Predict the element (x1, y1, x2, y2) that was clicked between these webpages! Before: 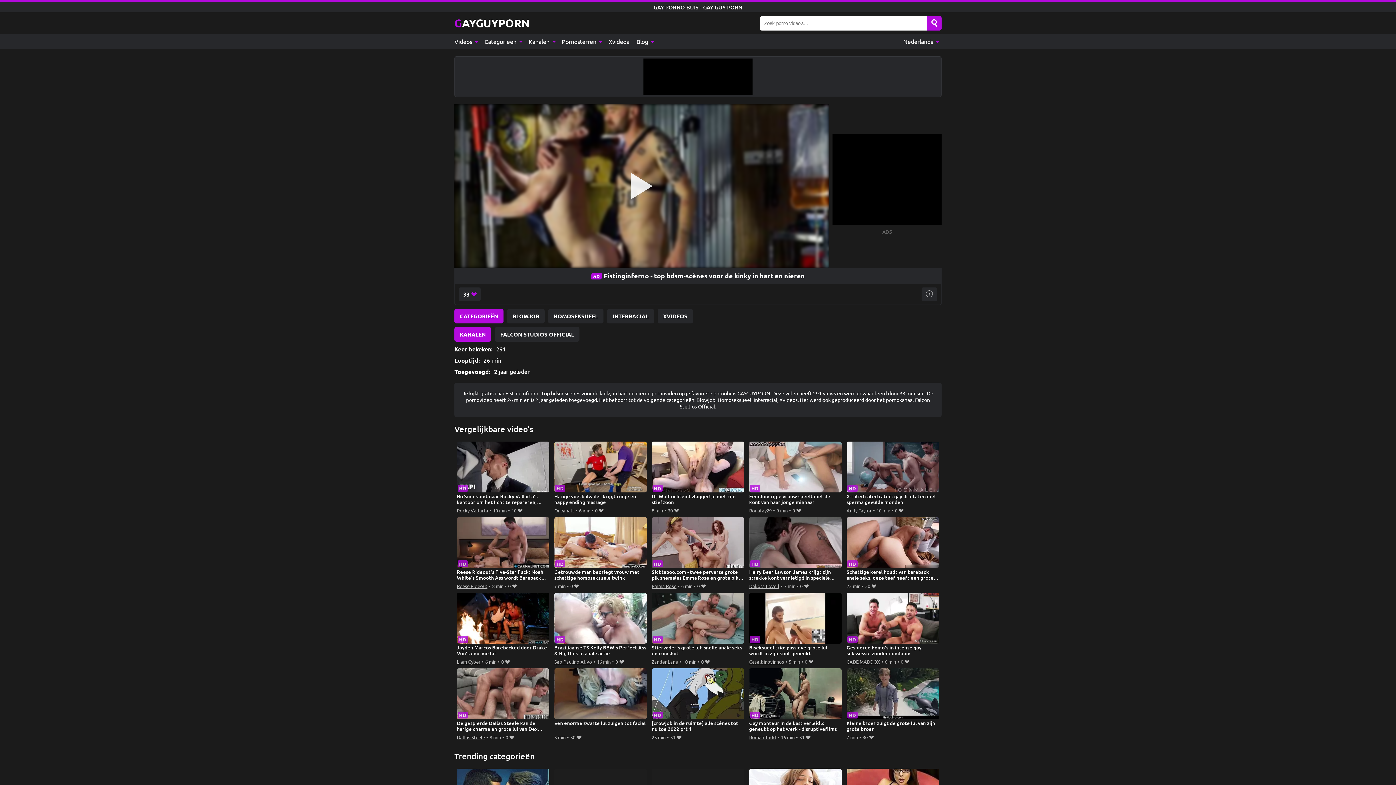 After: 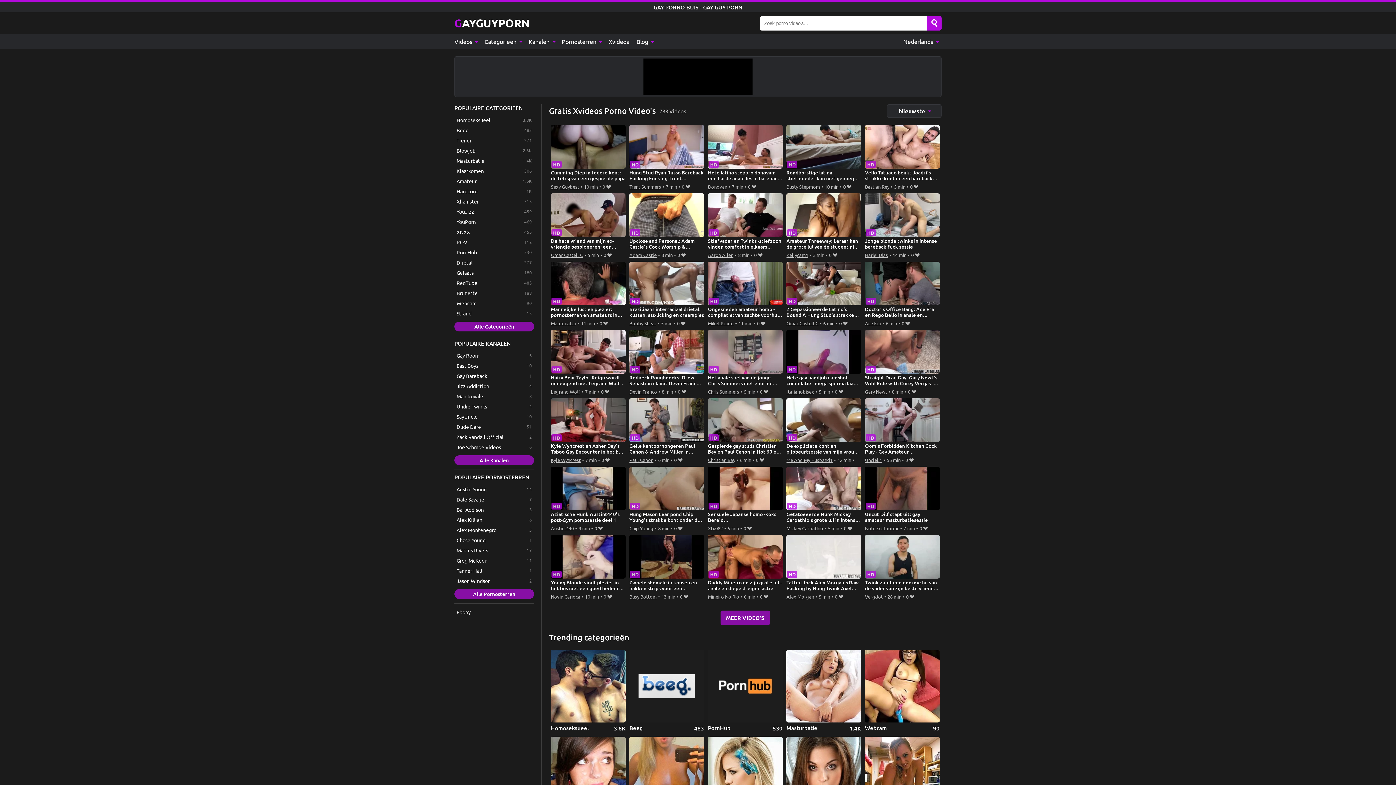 Action: label: XVIDEOS bbox: (657, 309, 693, 323)